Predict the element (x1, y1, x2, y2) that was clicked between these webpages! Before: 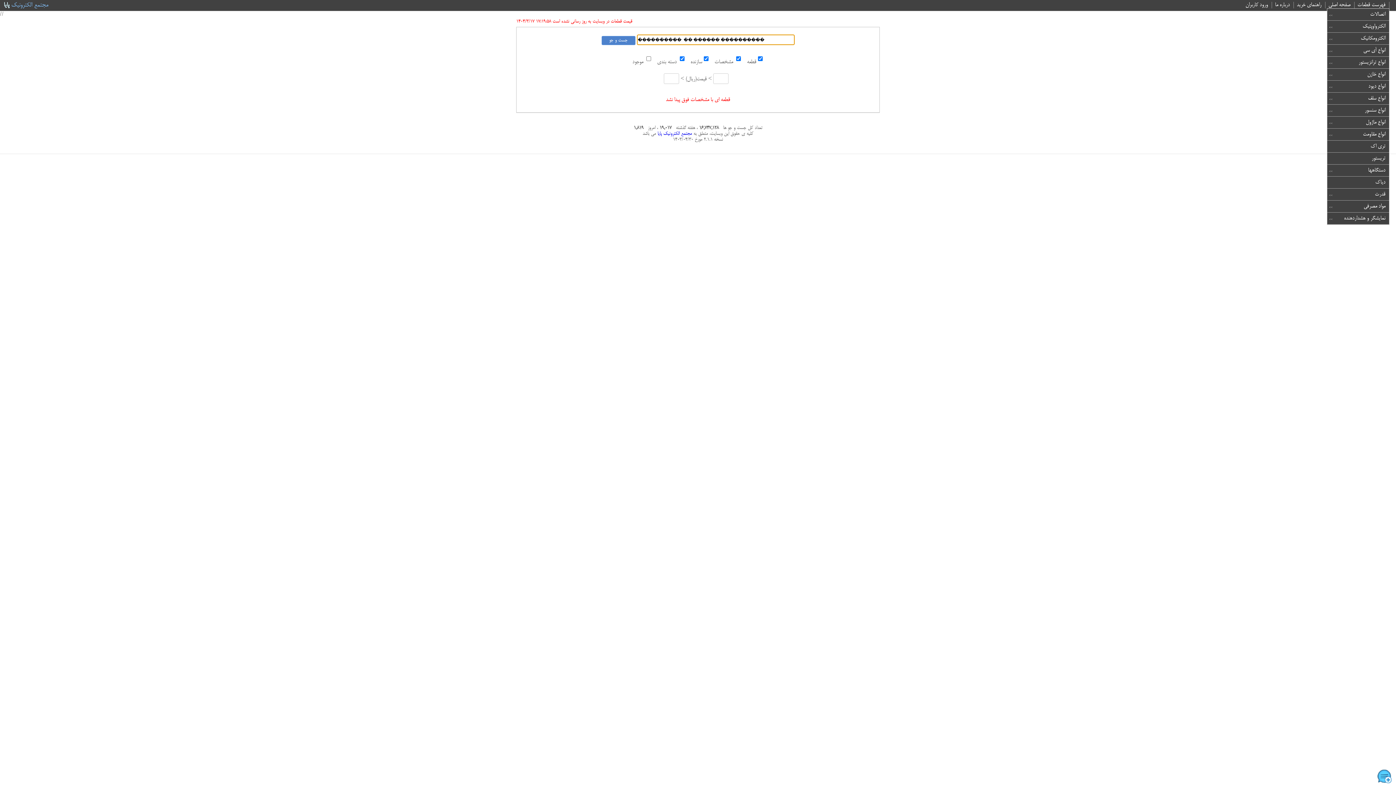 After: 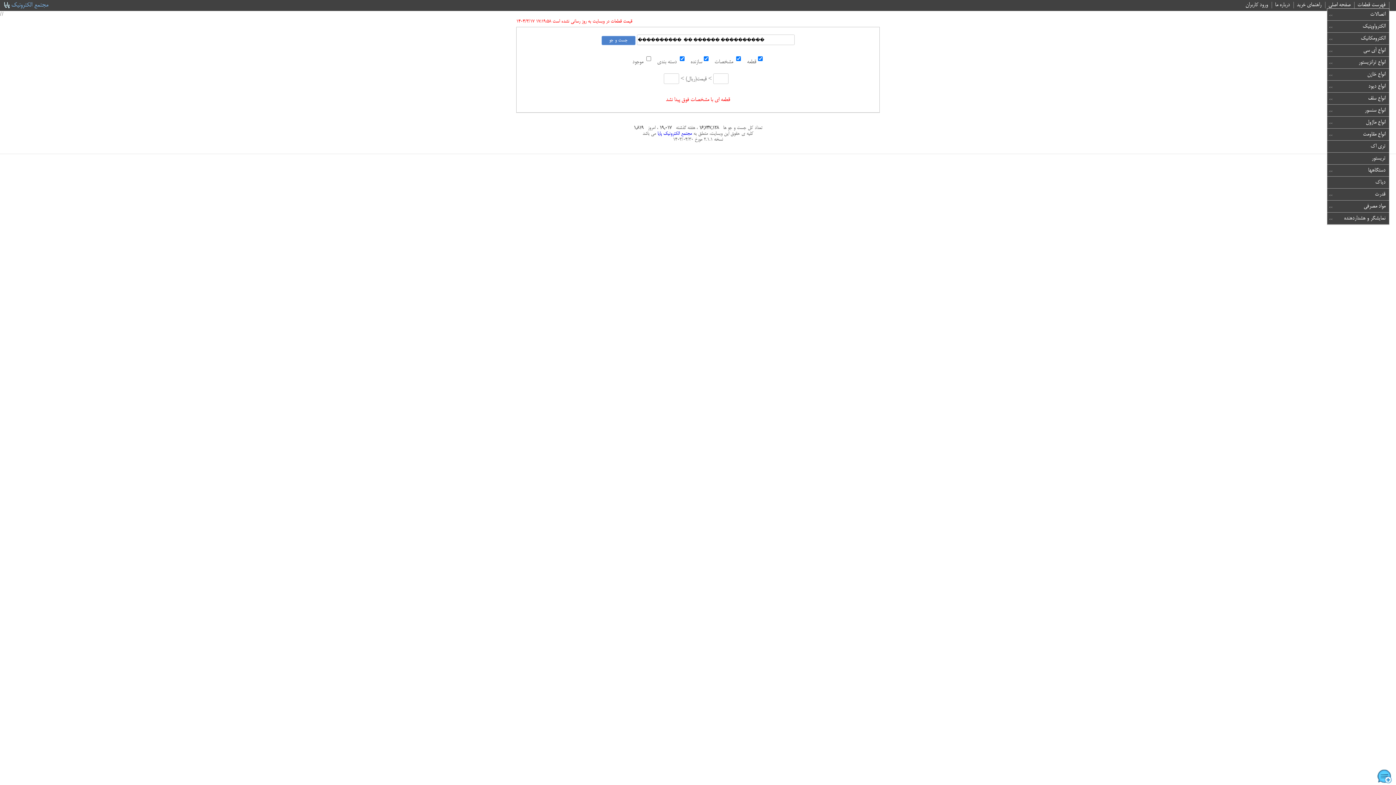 Action: bbox: (656, 130, 692, 136) label: مجتمع الکترونیک پایا 